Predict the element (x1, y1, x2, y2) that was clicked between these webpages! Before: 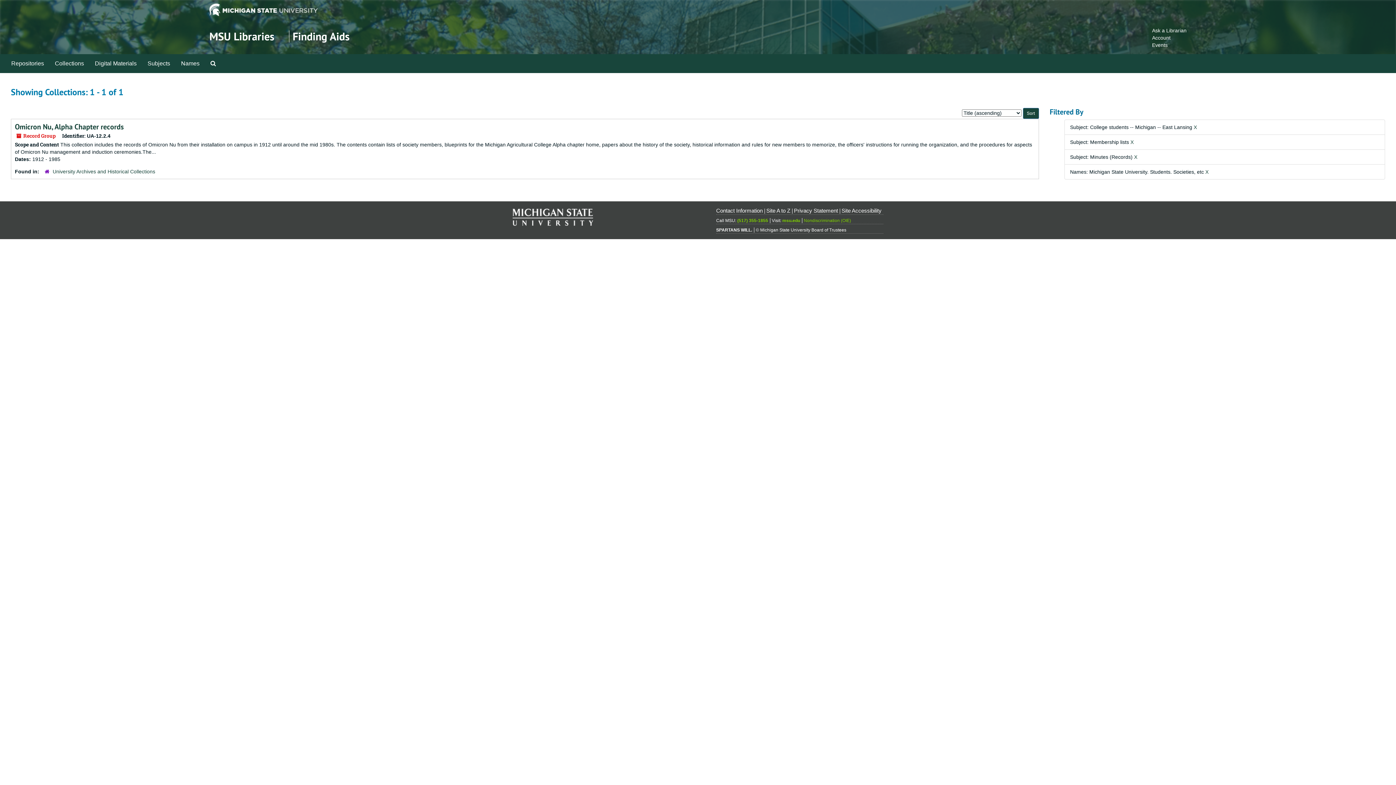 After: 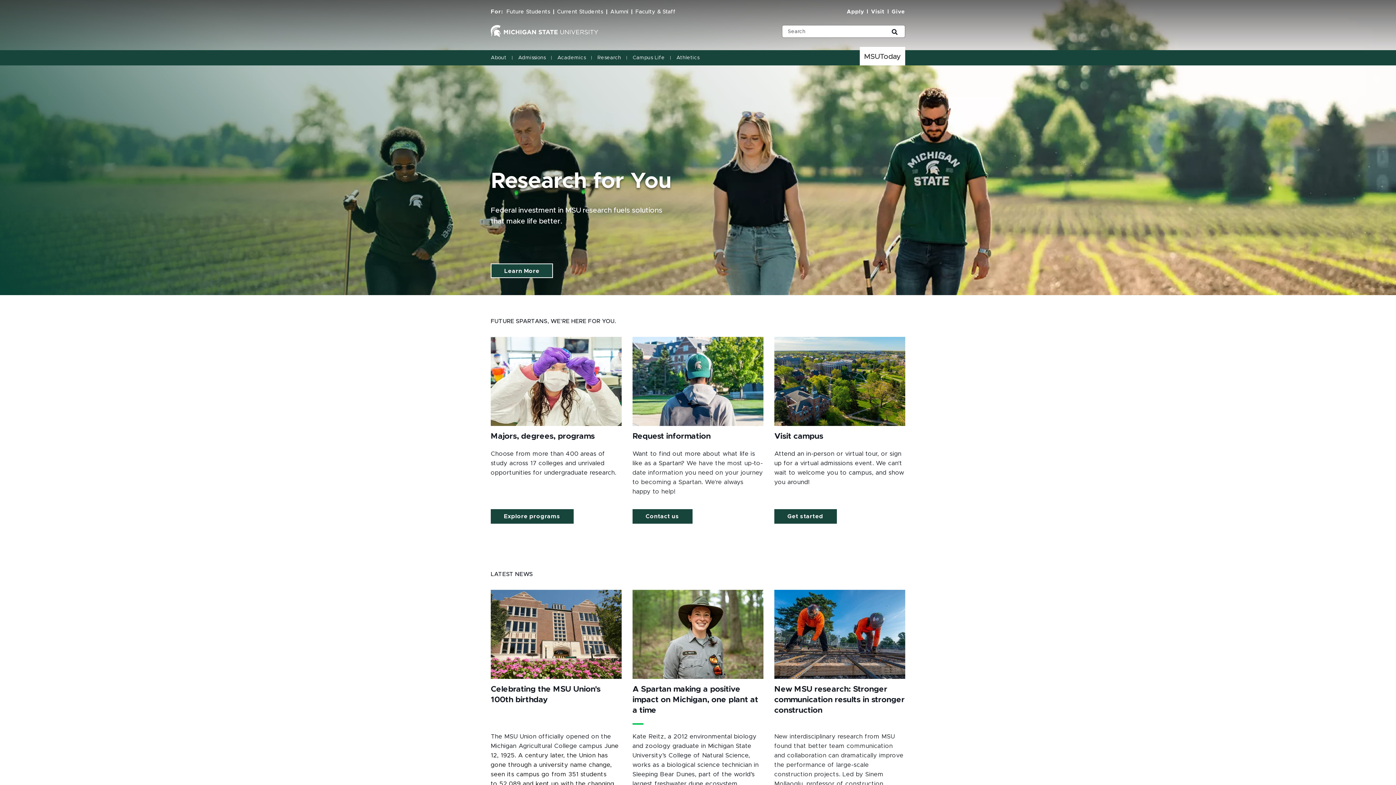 Action: bbox: (512, 214, 593, 219)